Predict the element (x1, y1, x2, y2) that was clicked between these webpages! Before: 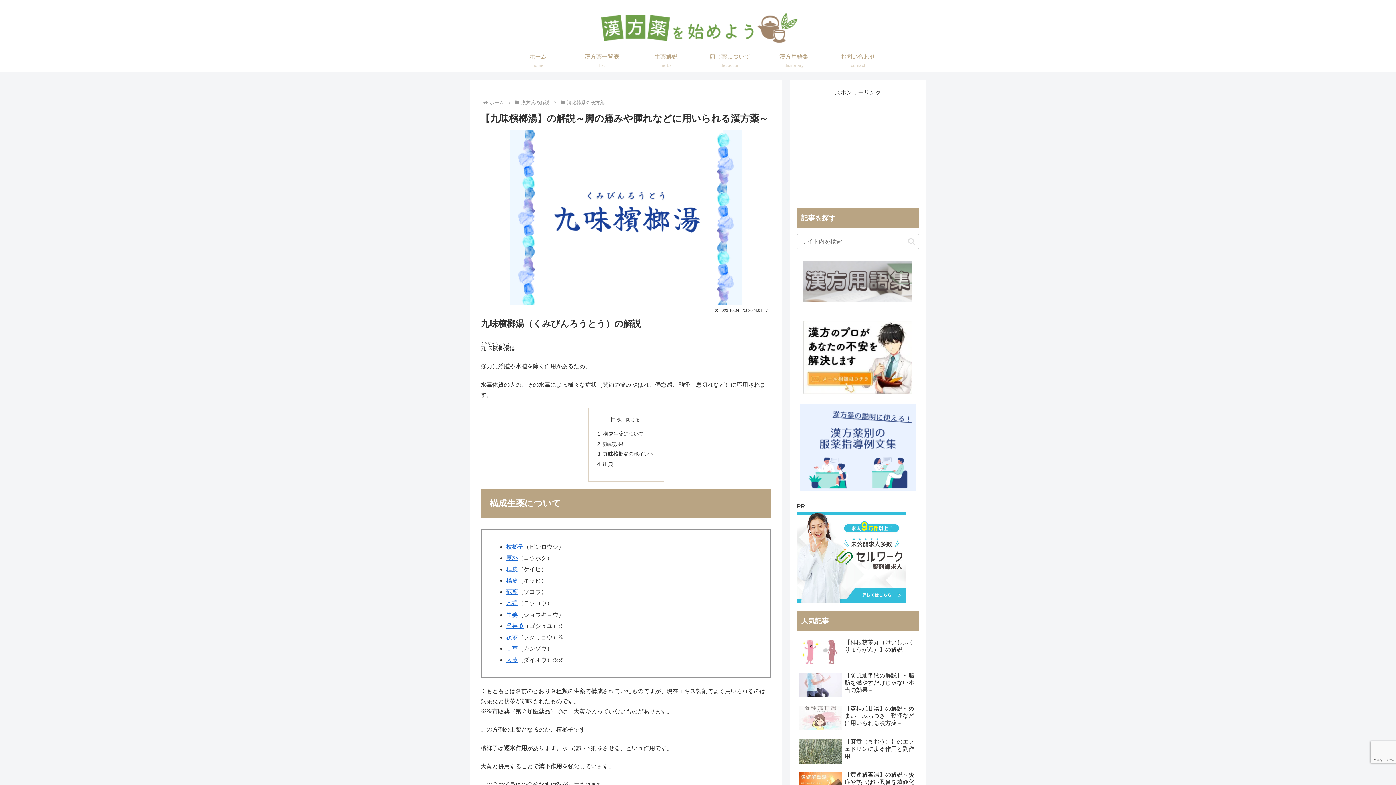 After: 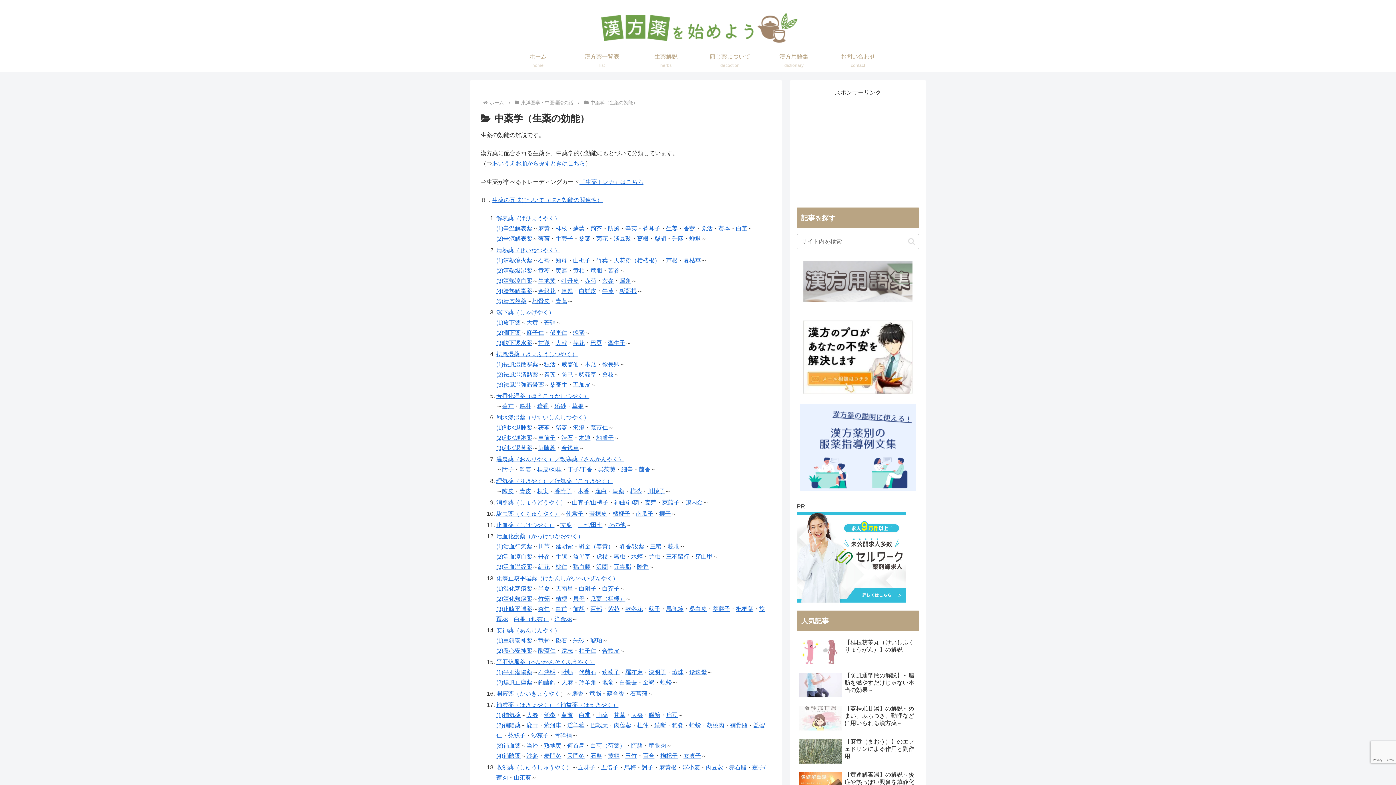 Action: label: 生薬解説
herbs bbox: (634, 49, 698, 71)